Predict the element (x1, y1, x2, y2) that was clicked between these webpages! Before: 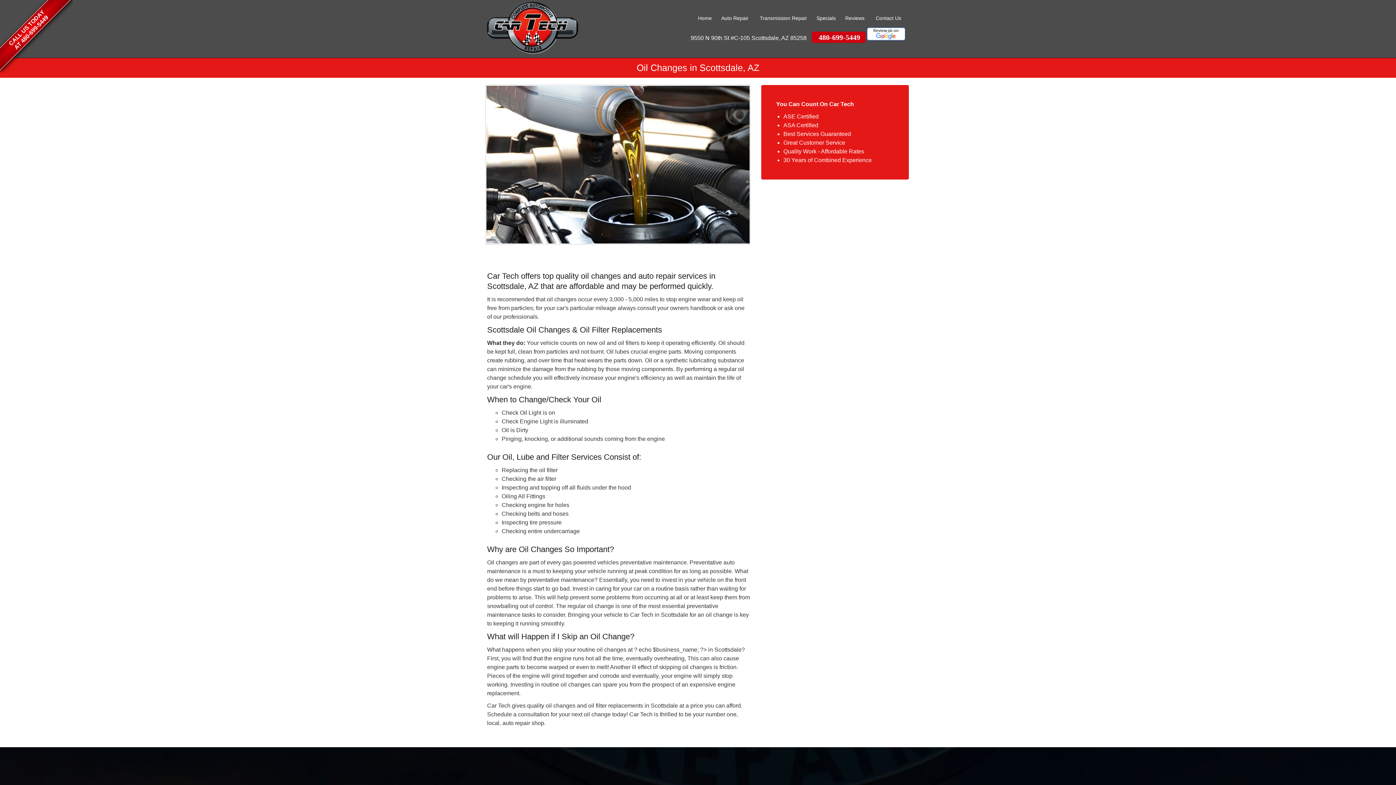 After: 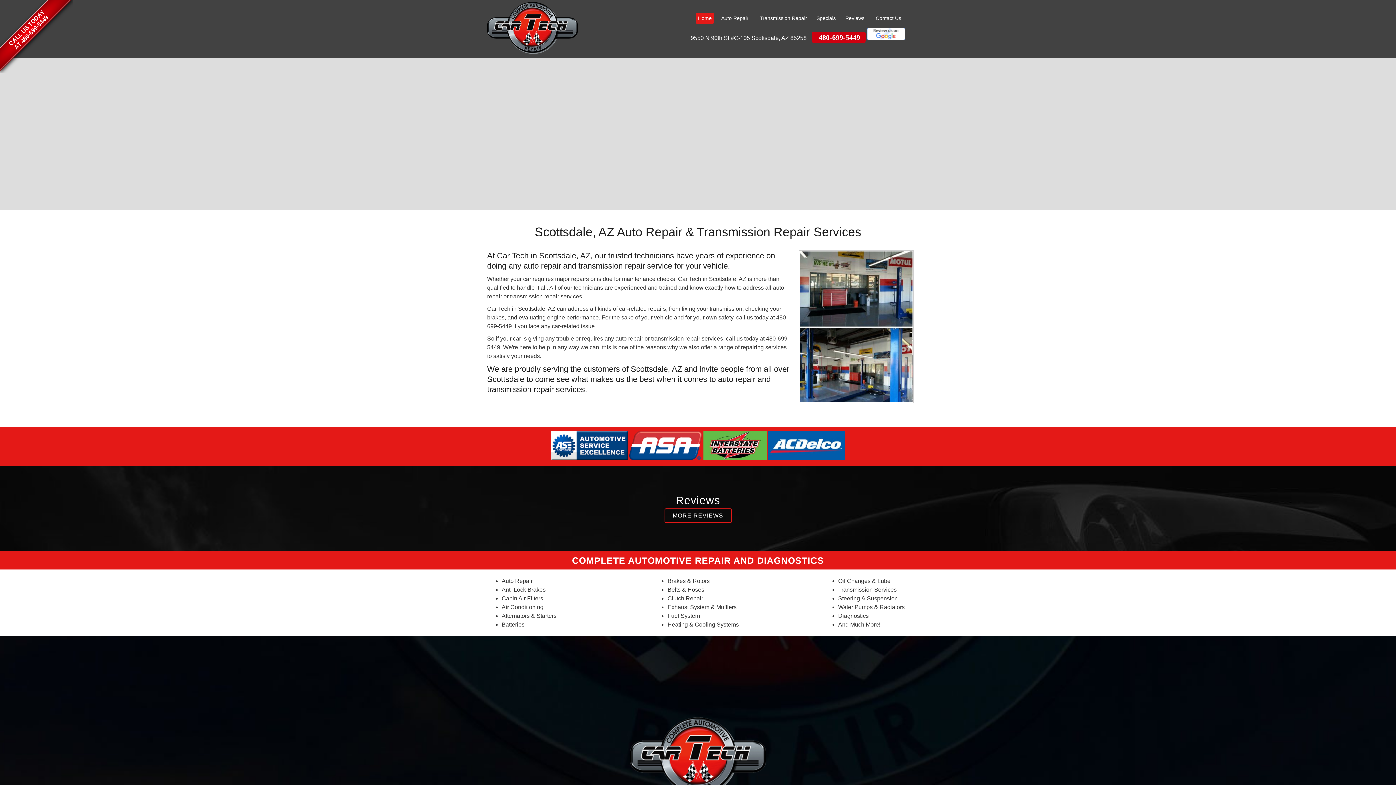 Action: label: Home bbox: (696, 12, 714, 24)